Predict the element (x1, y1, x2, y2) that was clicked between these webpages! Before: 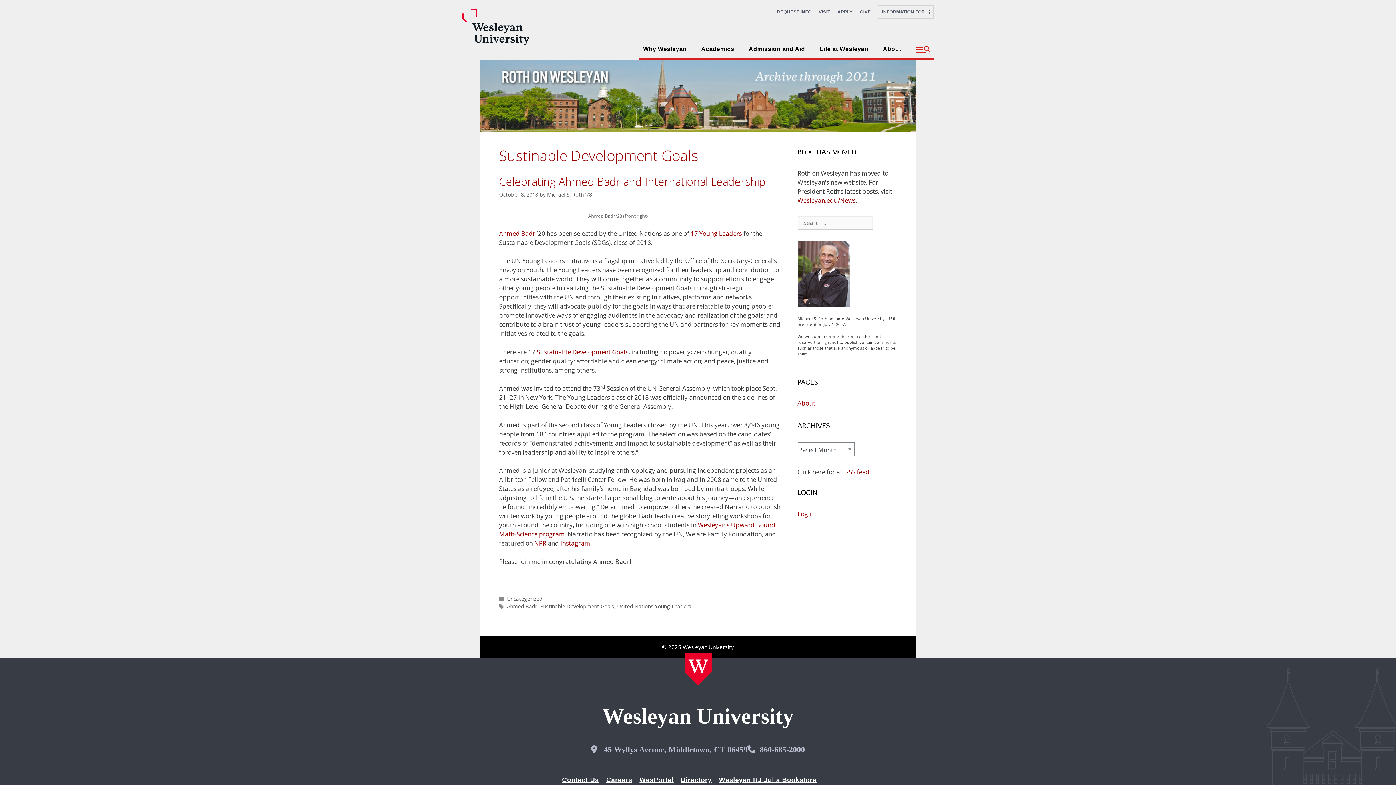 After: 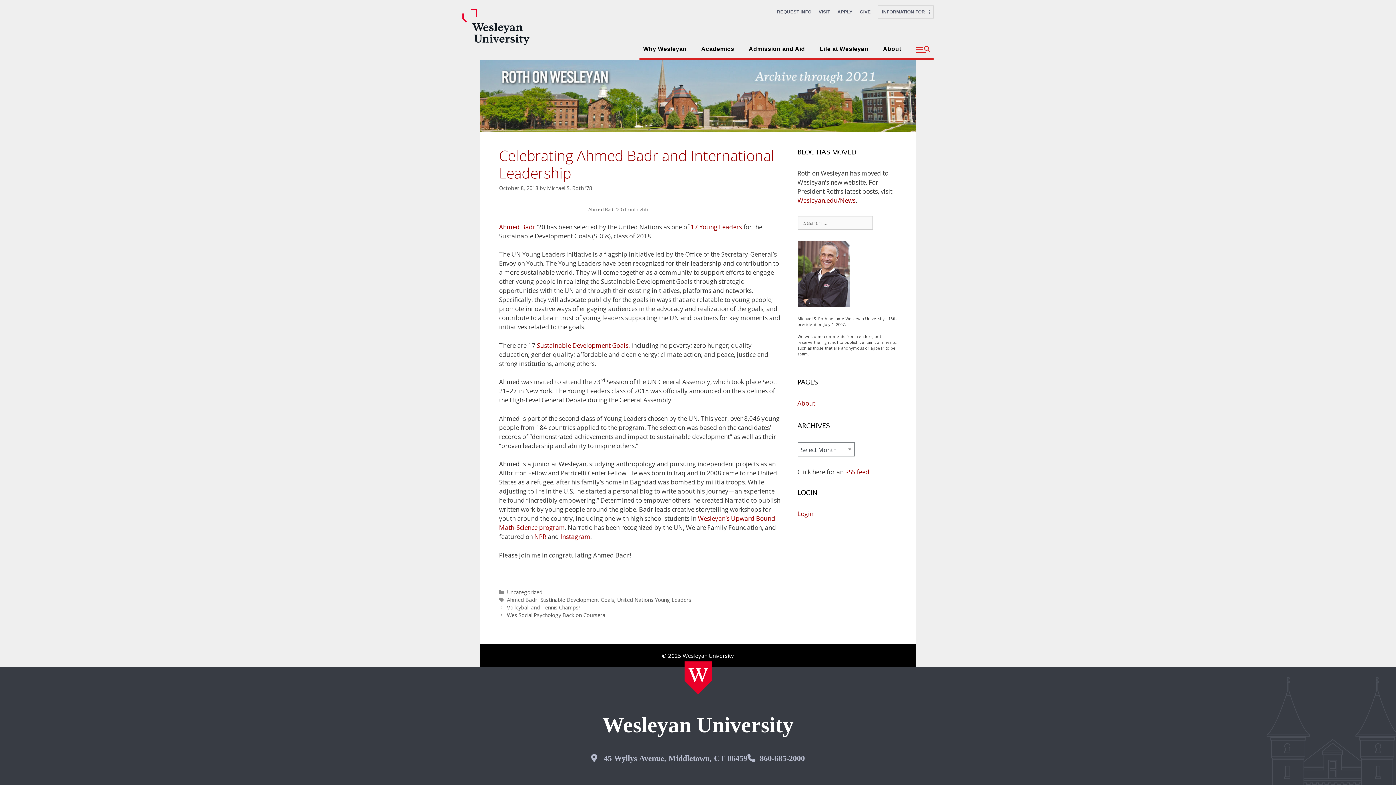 Action: bbox: (499, 174, 765, 189) label: Celebrating Ahmed Badr and International Leadership